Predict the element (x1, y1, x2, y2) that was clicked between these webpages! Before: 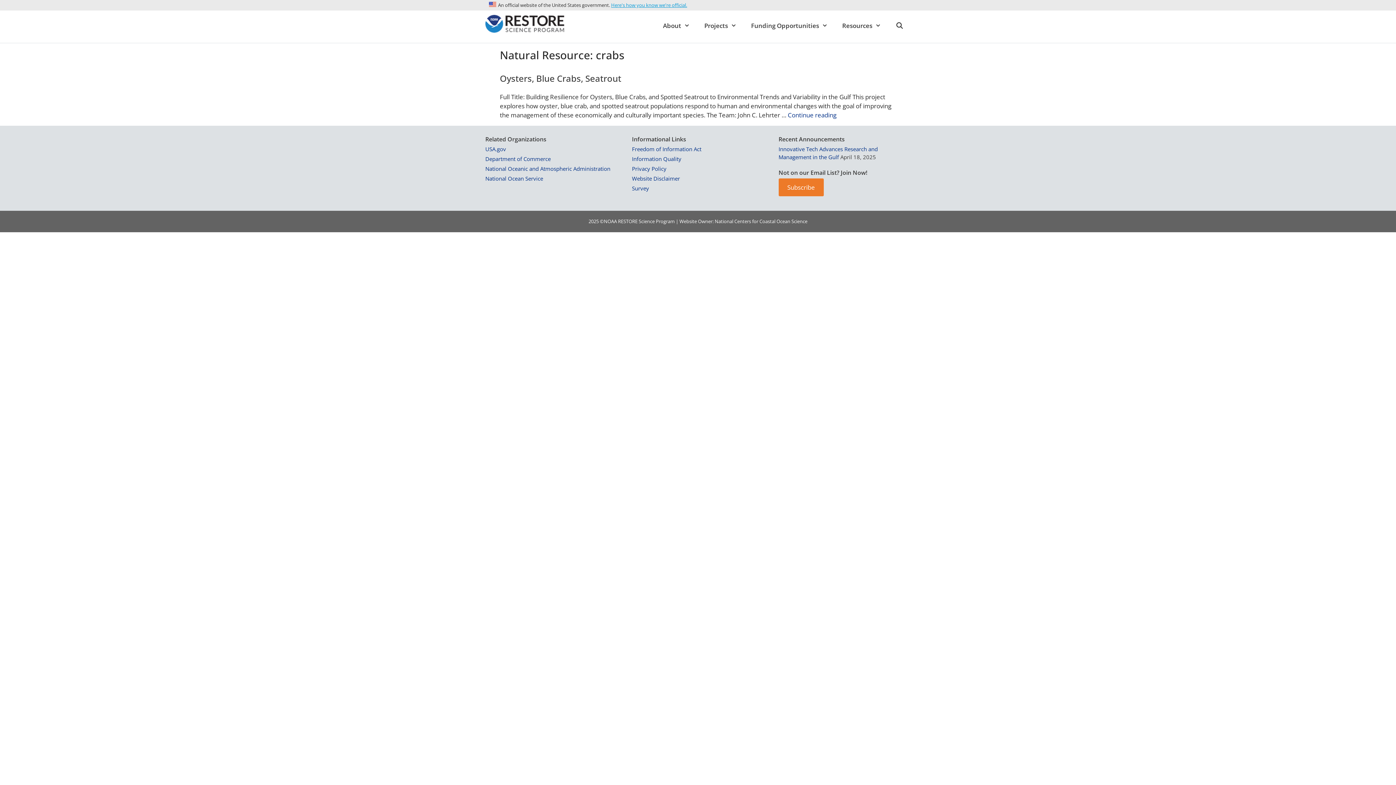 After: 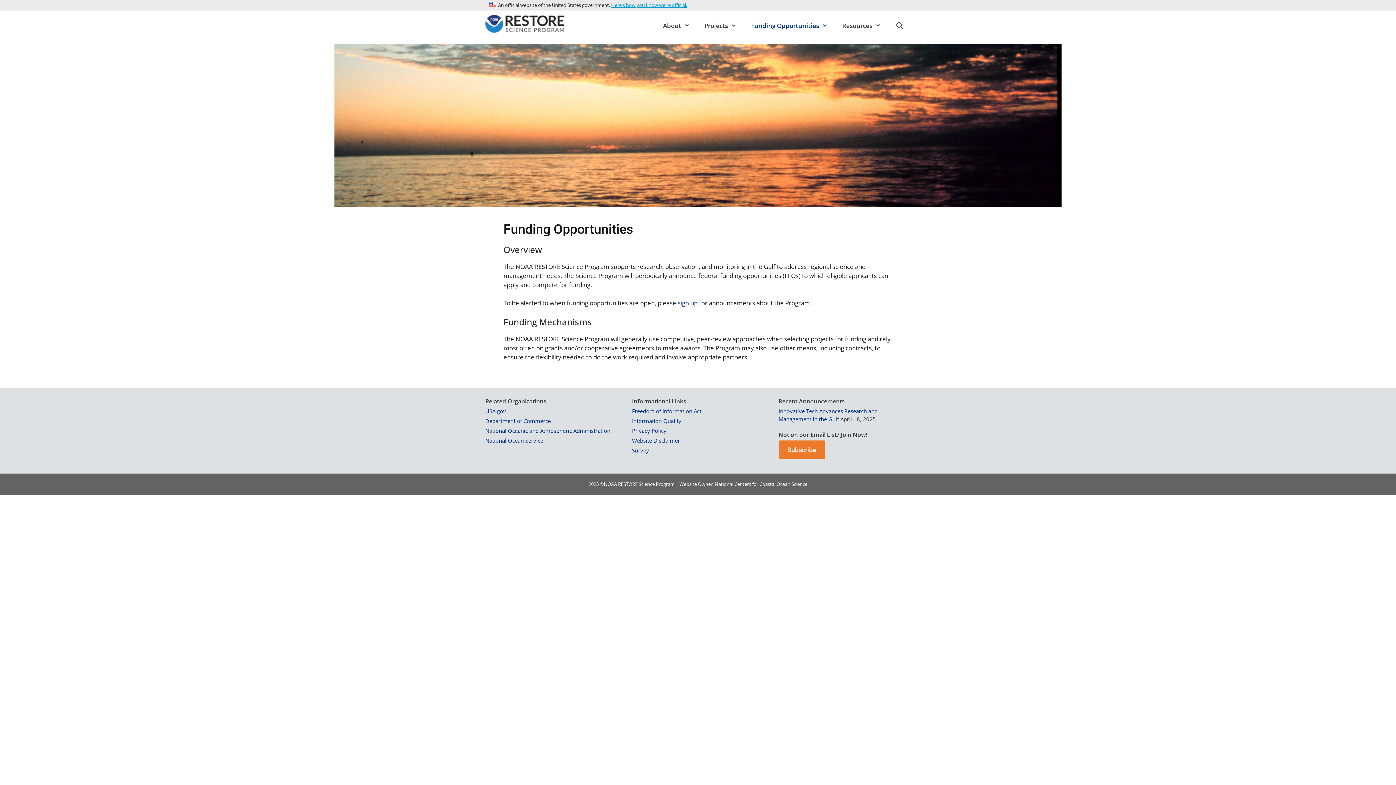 Action: label: Funding Opportunities bbox: (743, 14, 835, 36)